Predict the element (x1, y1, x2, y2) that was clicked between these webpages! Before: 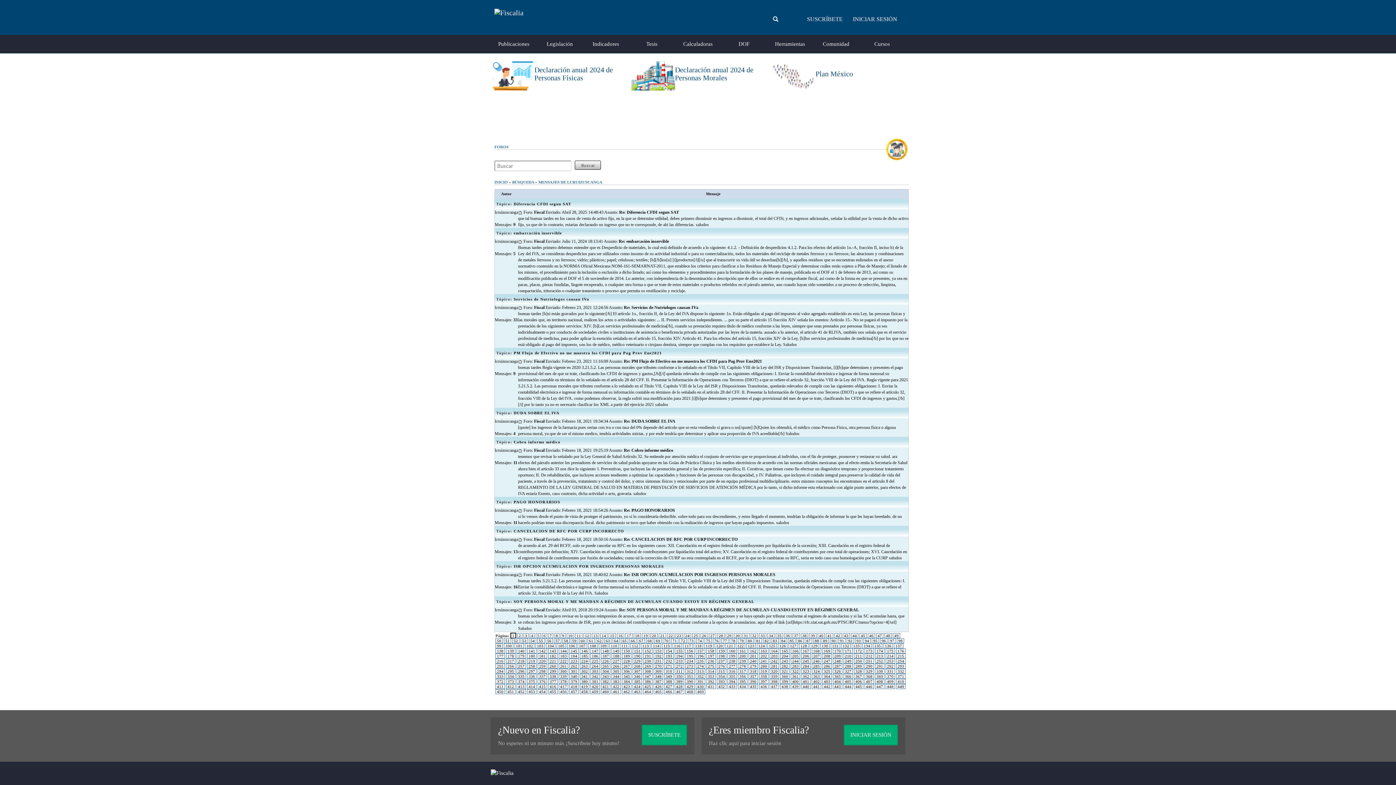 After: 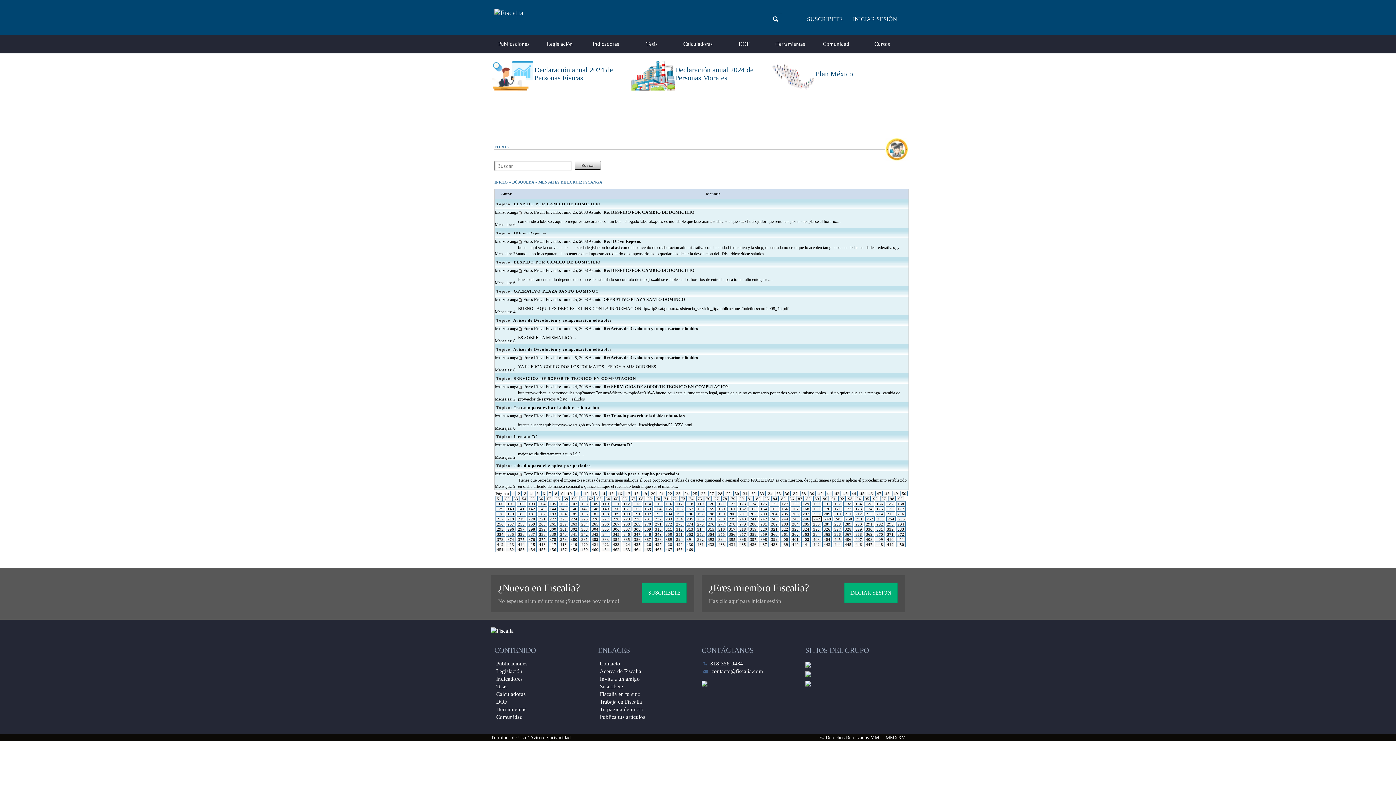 Action: bbox: (822, 658, 832, 664) label: 247